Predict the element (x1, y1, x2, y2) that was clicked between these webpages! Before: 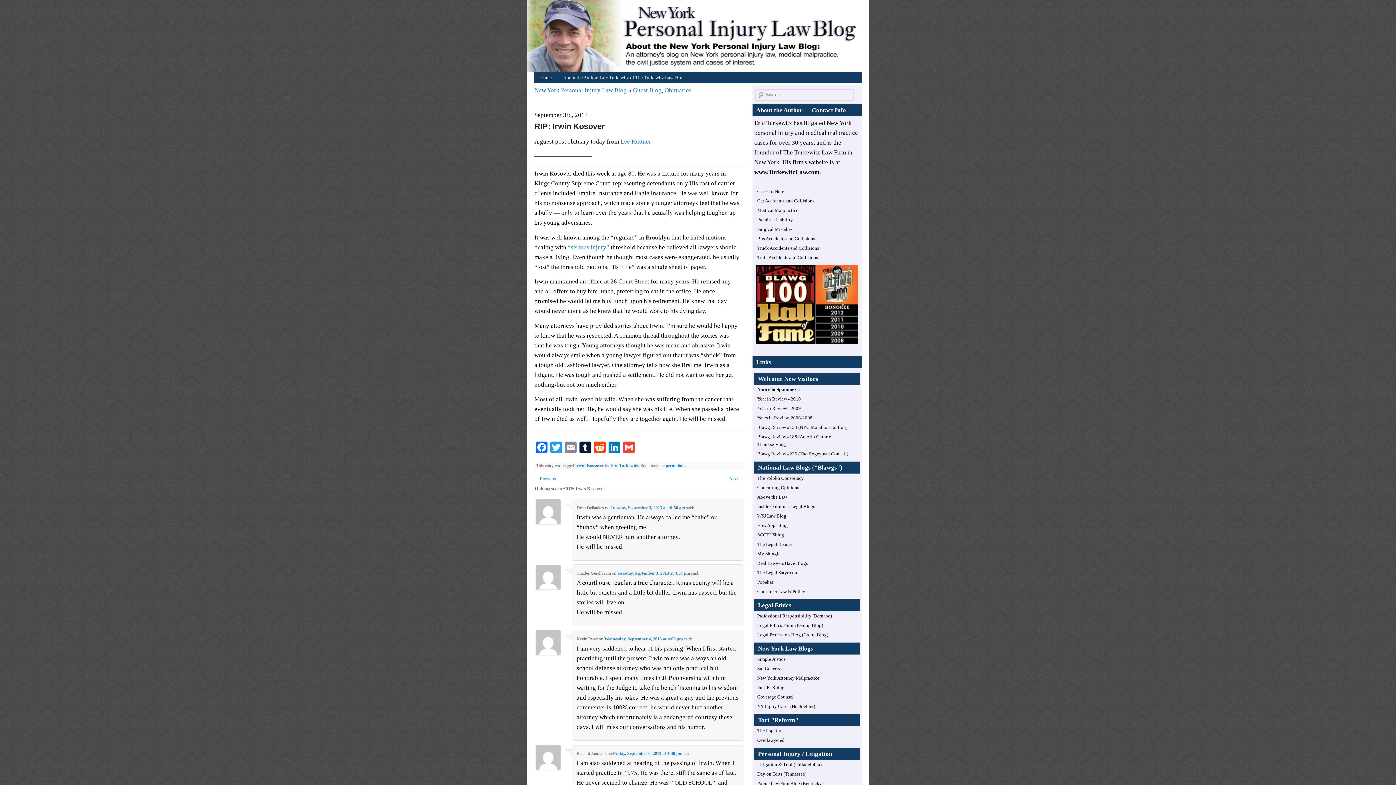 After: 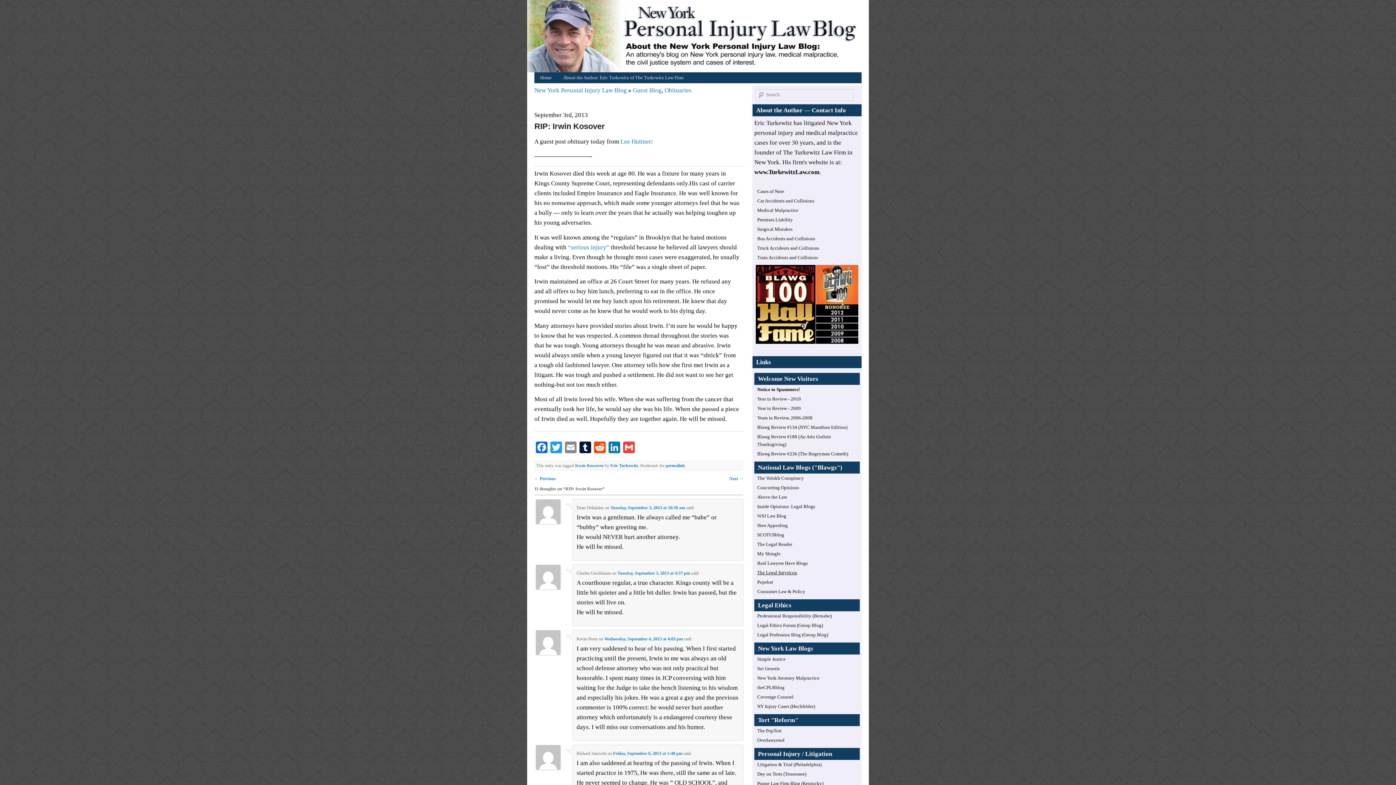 Action: label: The Legal Satyricon bbox: (757, 570, 797, 575)